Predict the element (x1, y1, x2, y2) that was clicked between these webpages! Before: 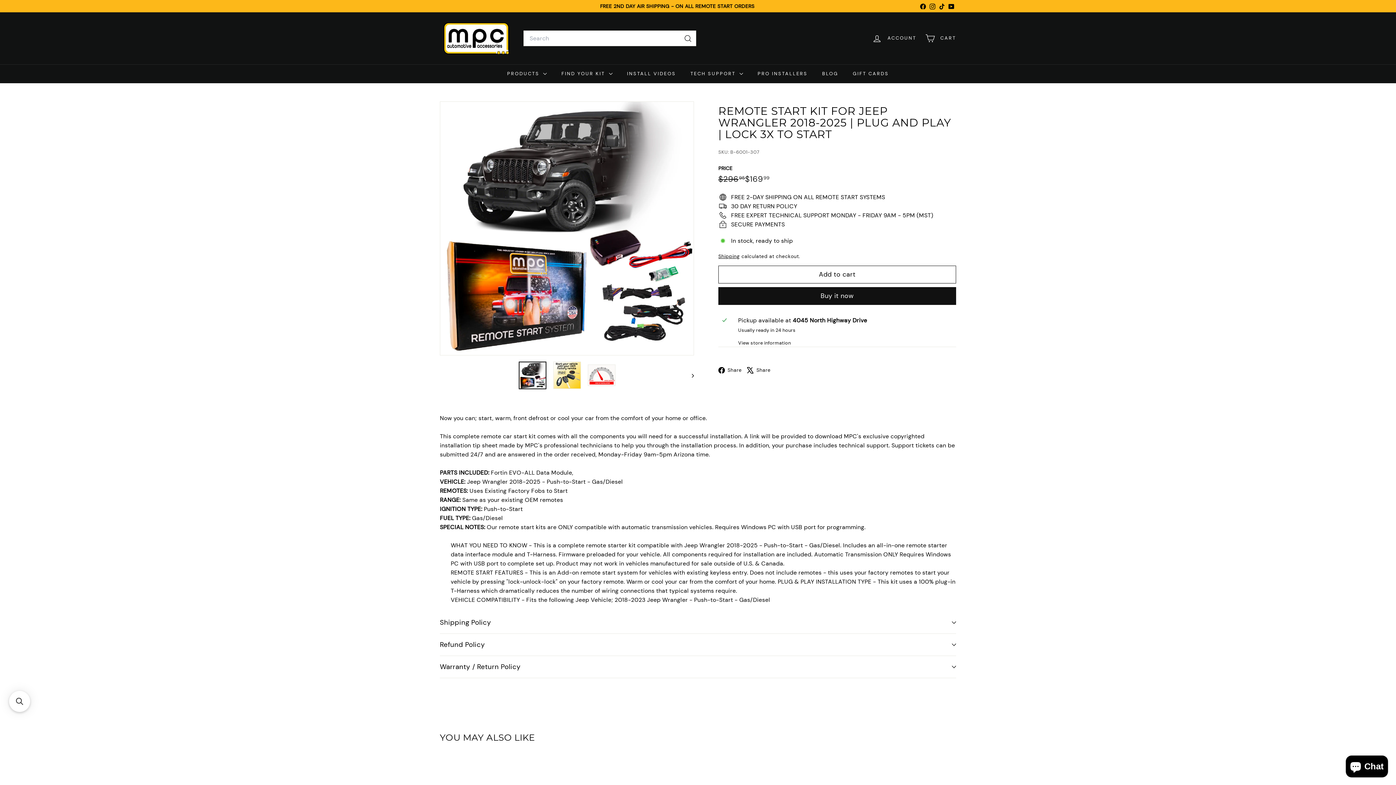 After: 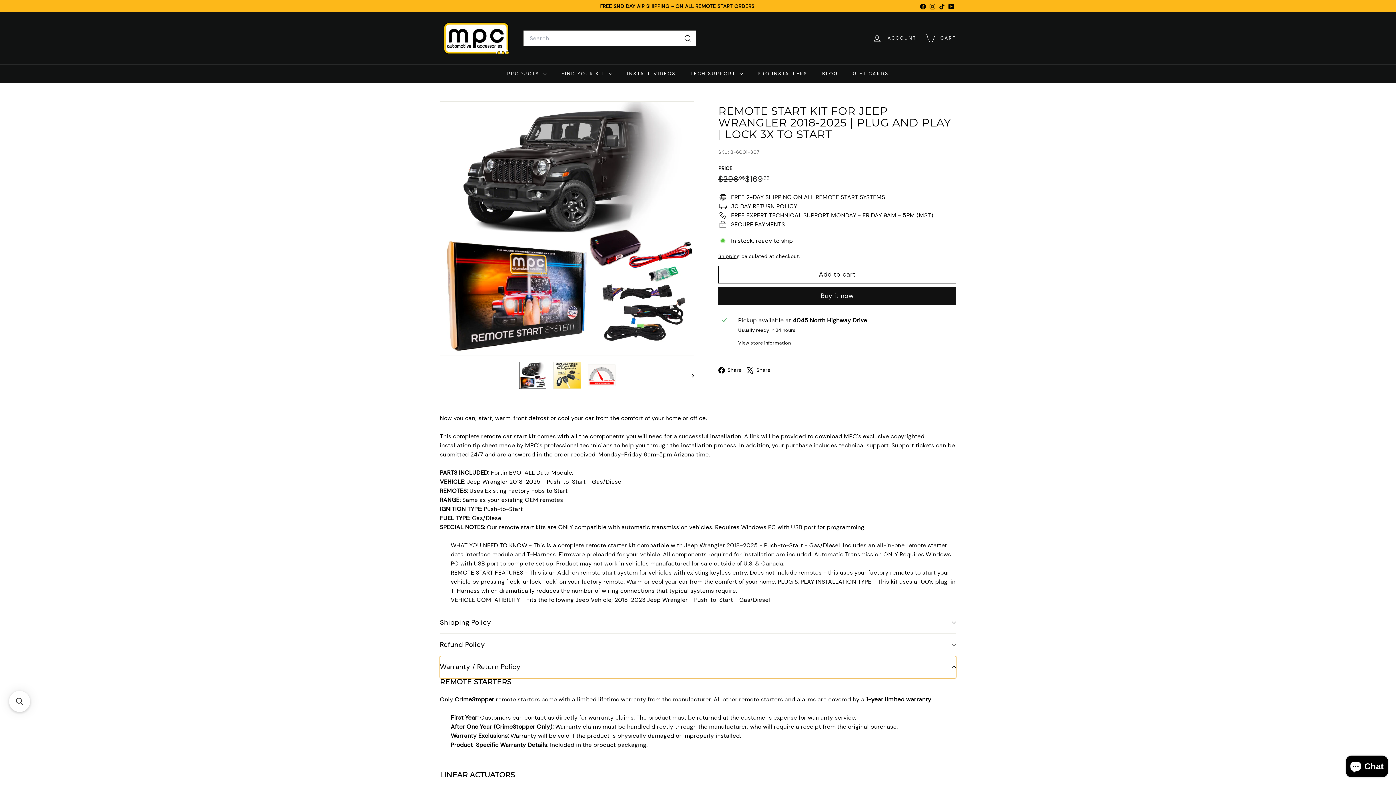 Action: bbox: (440, 656, 956, 678) label: Warranty / Return Policy